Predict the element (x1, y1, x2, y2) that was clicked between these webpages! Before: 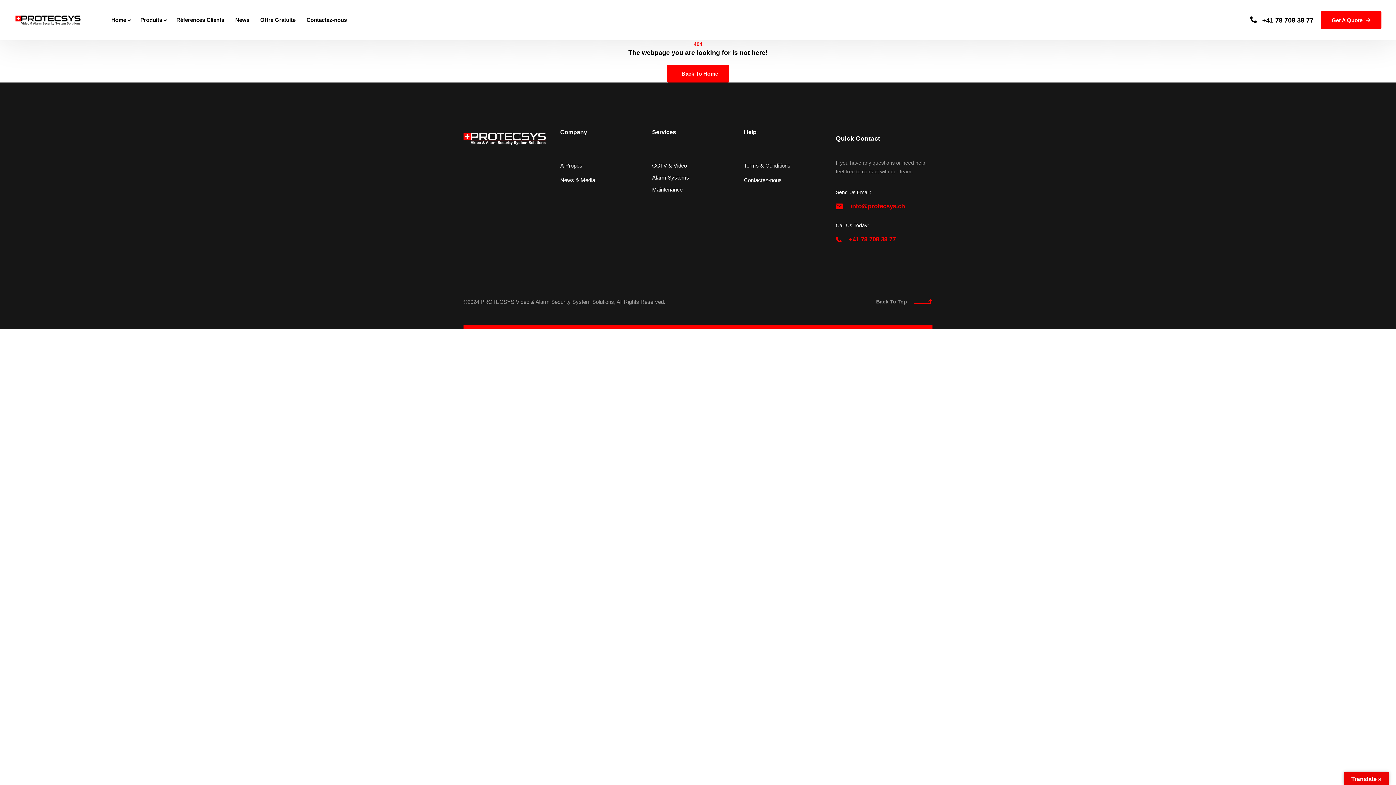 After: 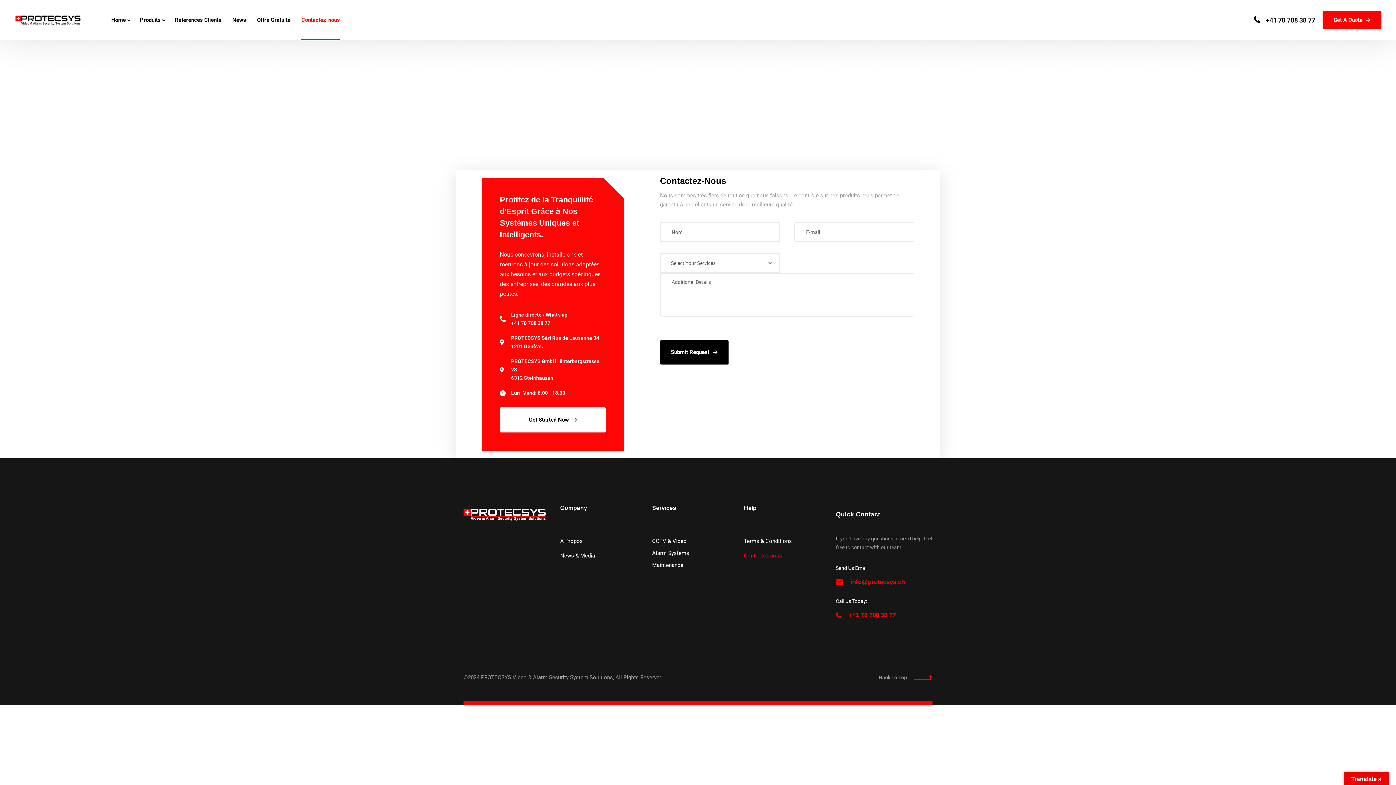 Action: bbox: (306, 0, 346, 40) label: Contactez-nous